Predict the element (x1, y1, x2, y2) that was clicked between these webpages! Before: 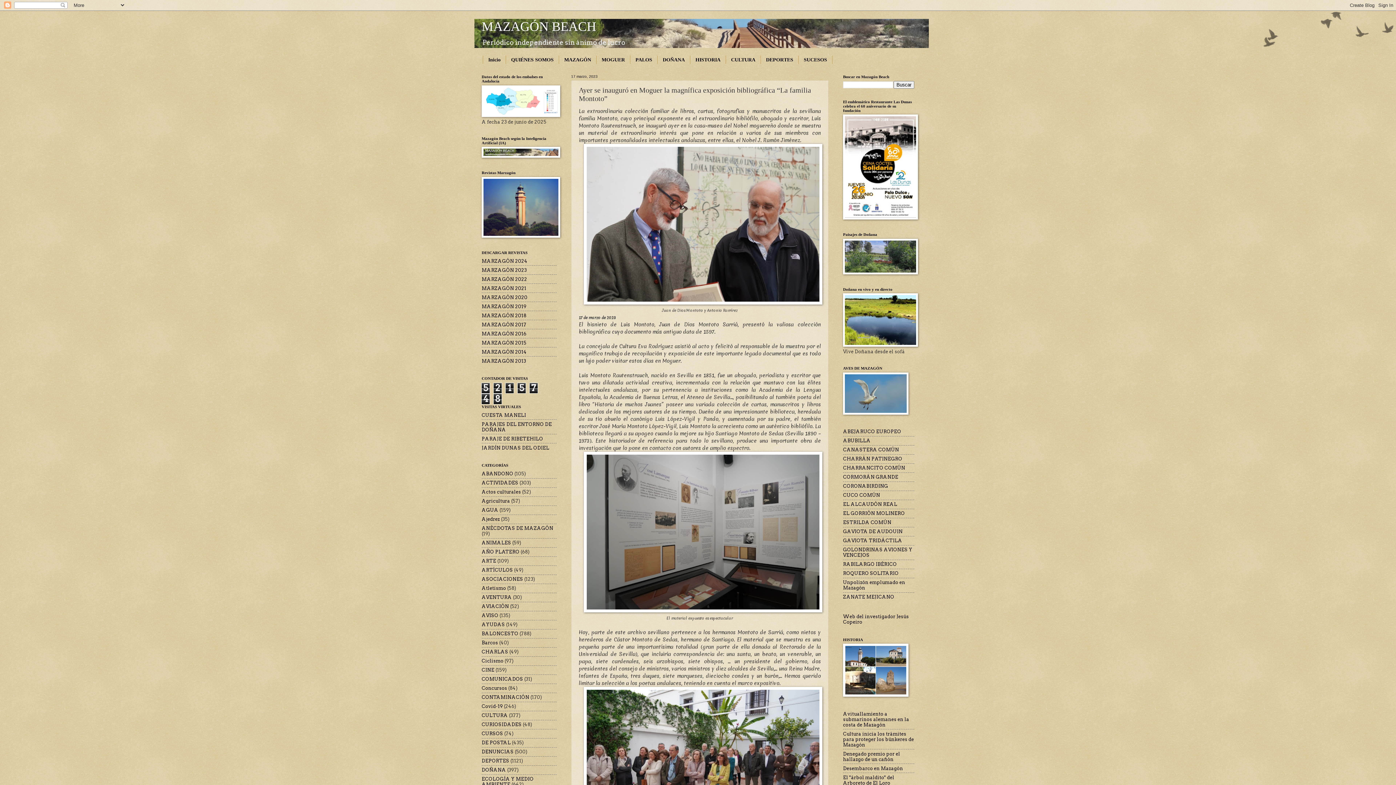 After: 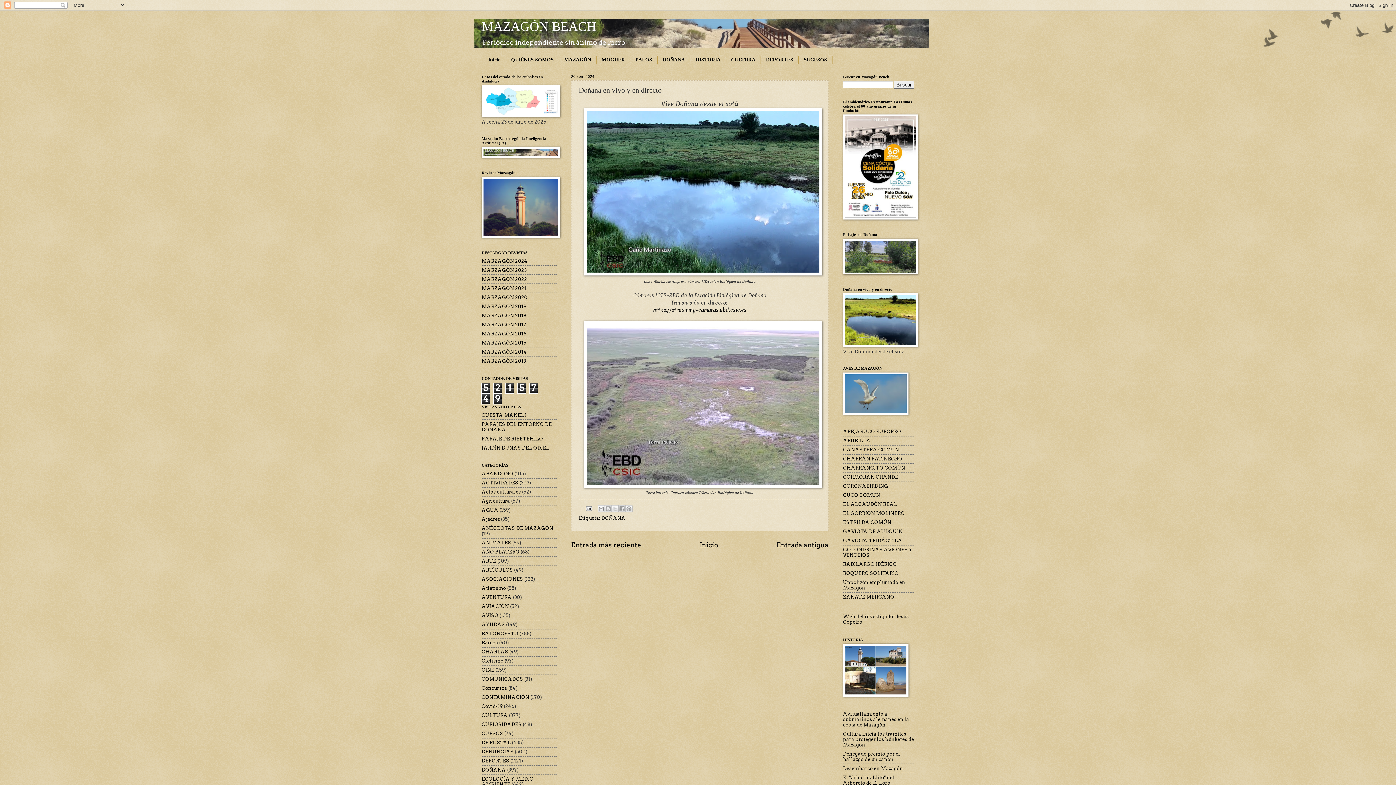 Action: bbox: (843, 342, 918, 348)